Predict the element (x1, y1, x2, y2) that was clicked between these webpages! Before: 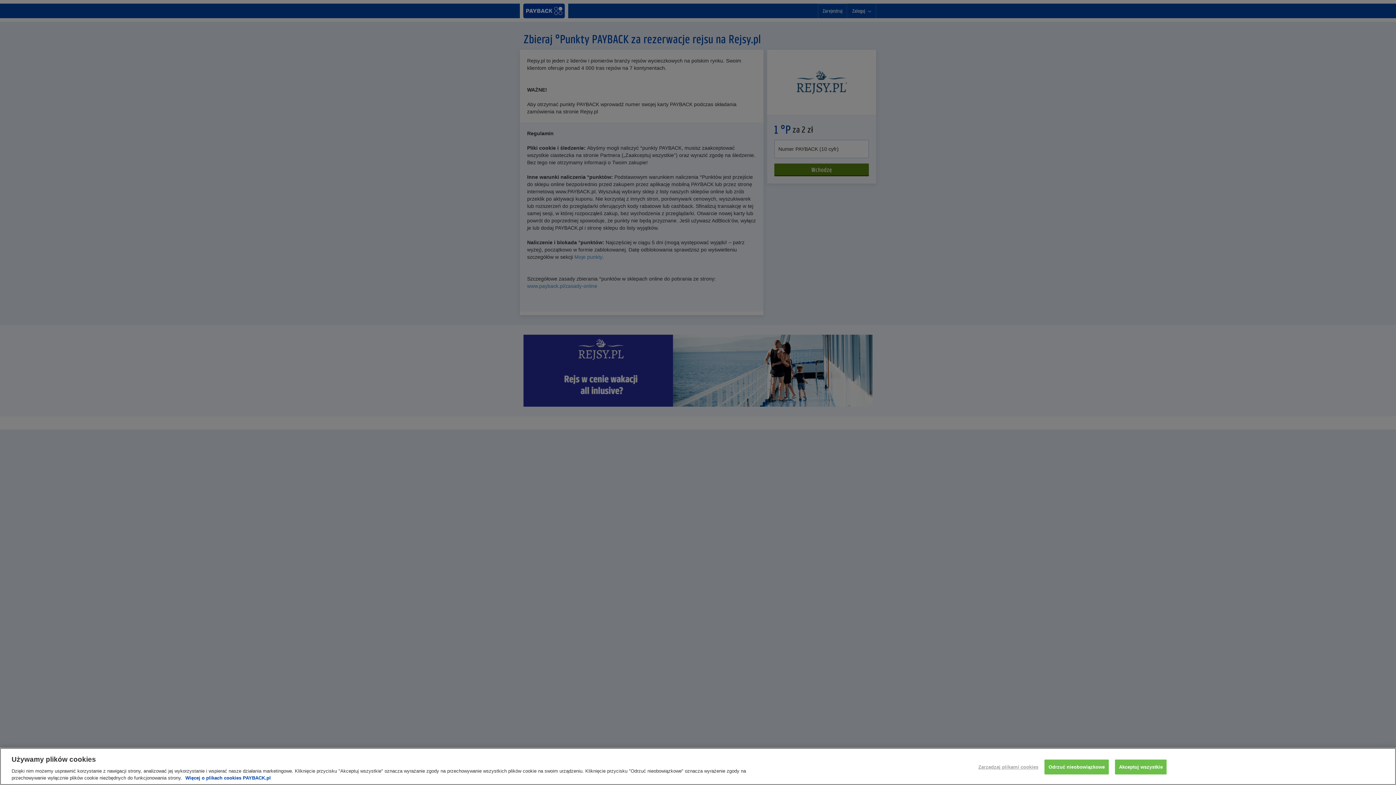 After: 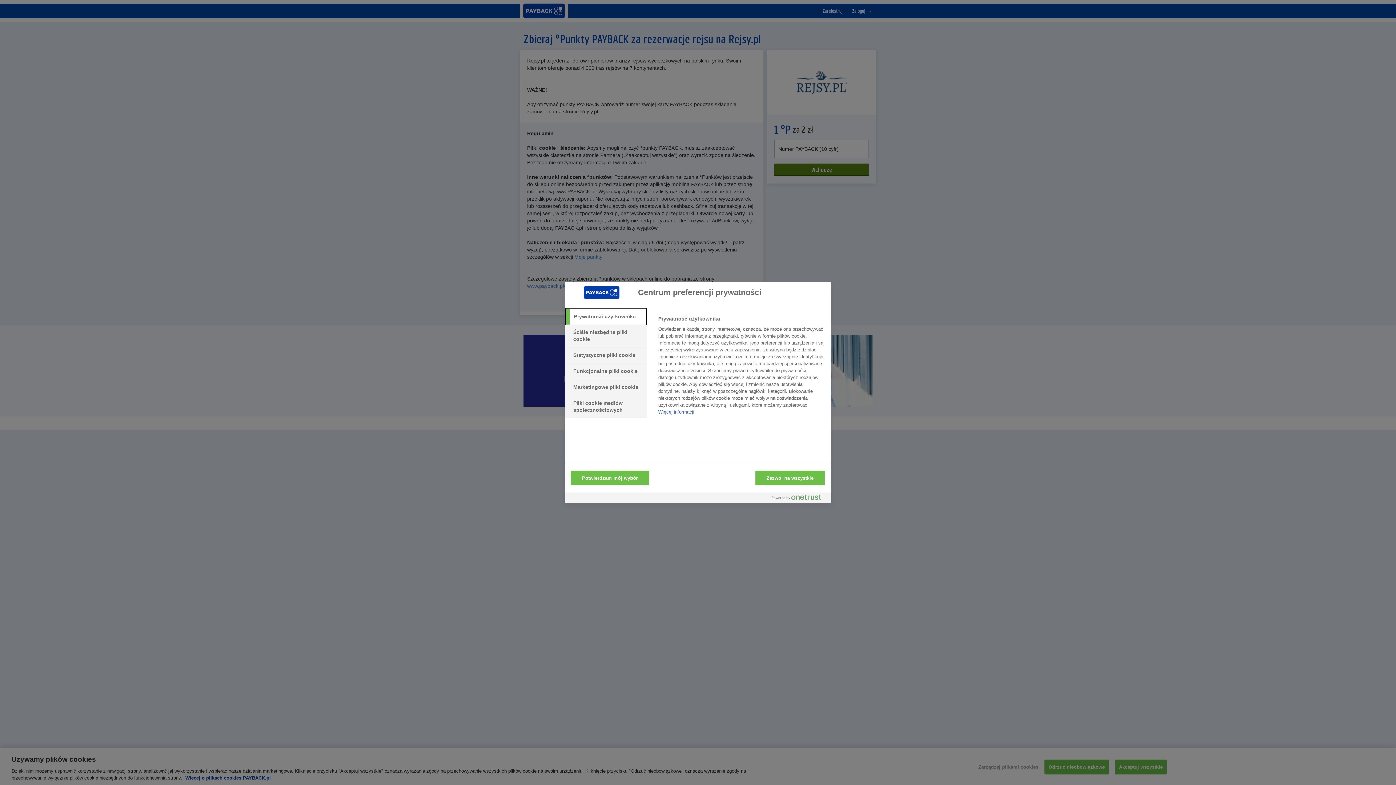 Action: label: Zarządzaj plikami cookies bbox: (978, 760, 1038, 774)